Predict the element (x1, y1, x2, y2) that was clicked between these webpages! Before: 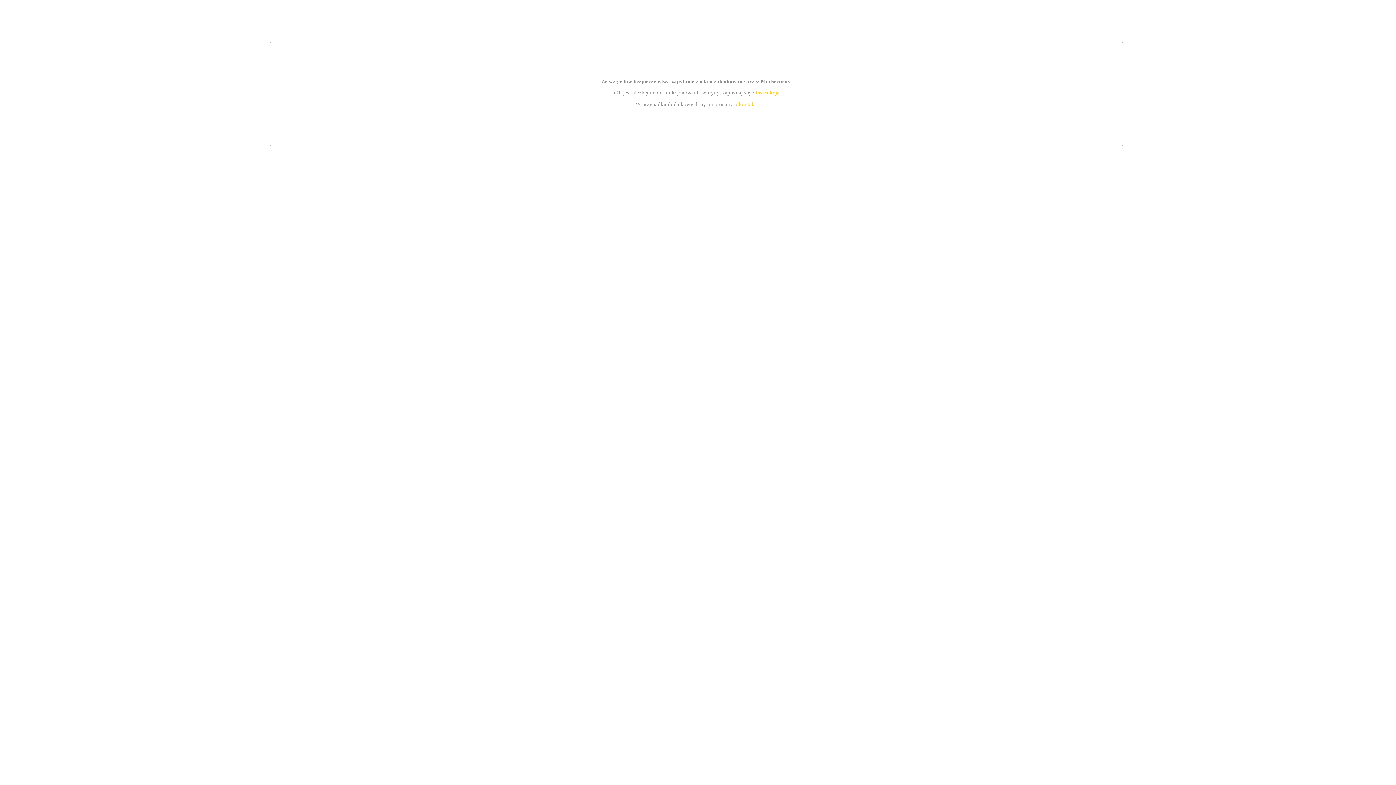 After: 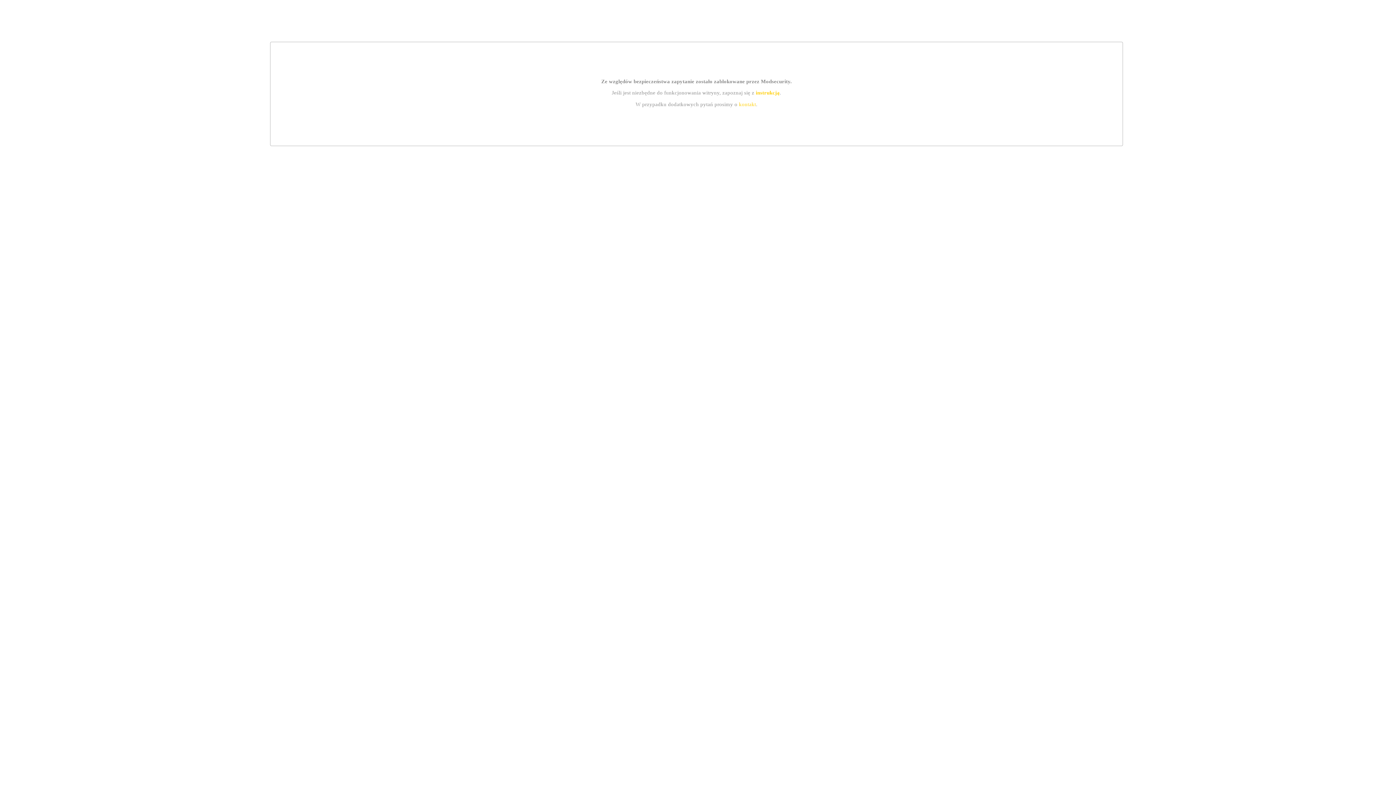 Action: bbox: (739, 101, 756, 107) label: kontakt